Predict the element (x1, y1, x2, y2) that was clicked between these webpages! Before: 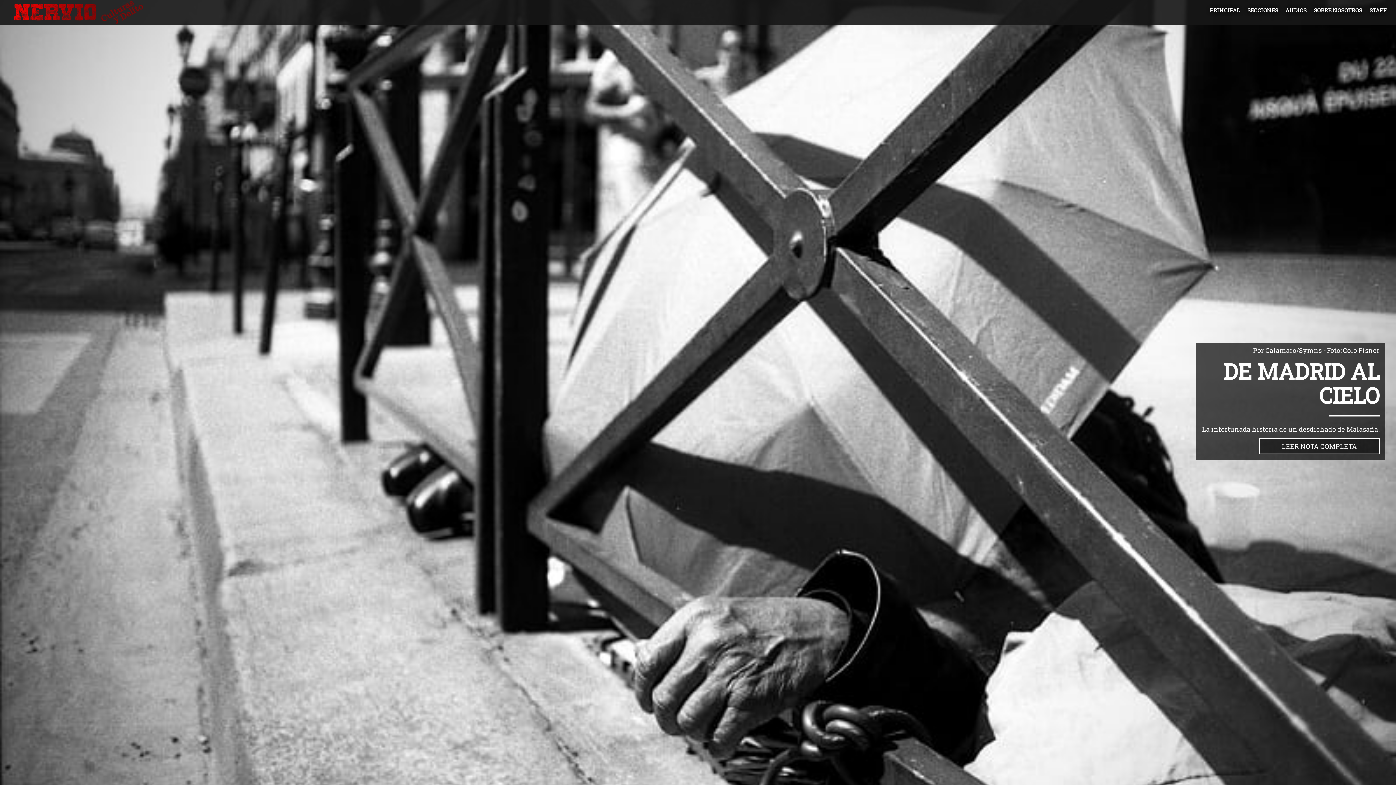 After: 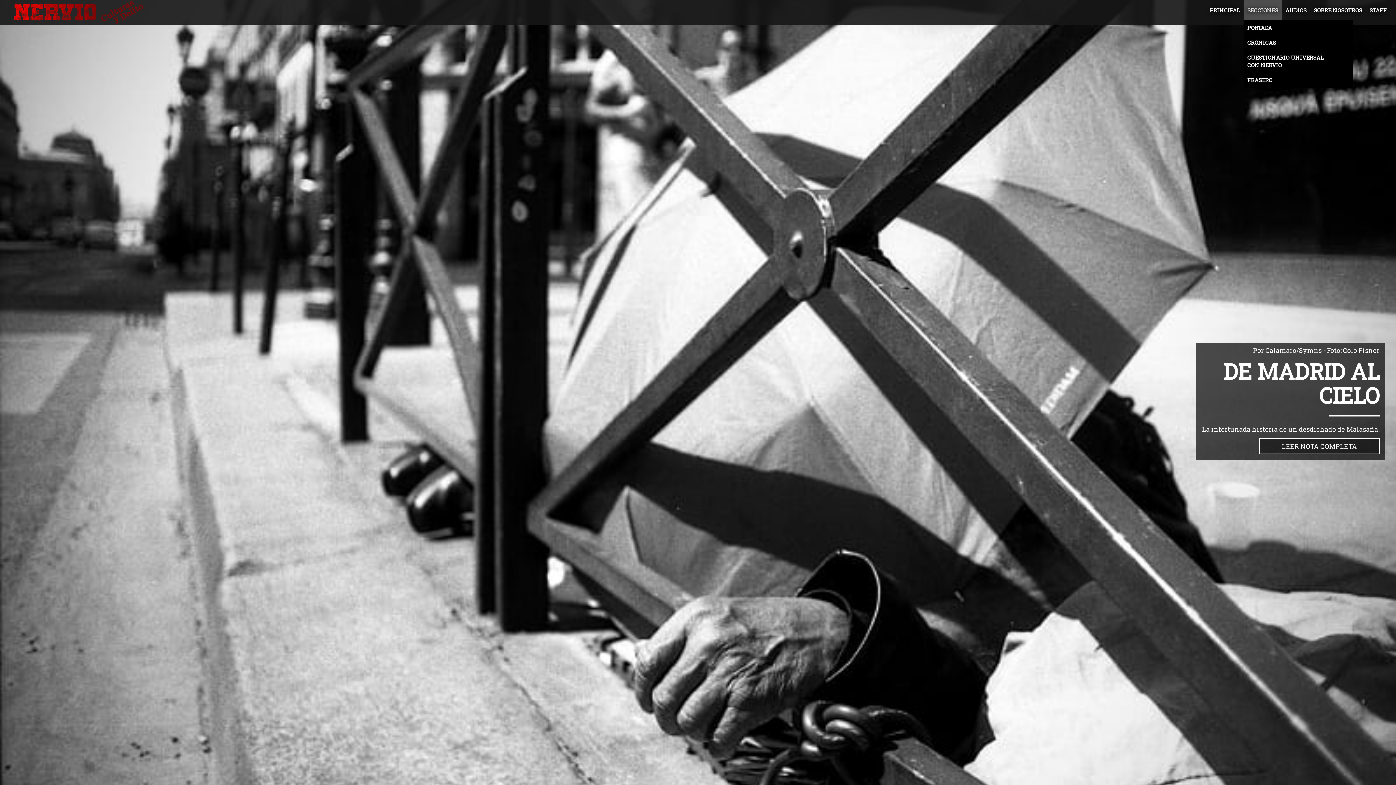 Action: bbox: (1243, 0, 1282, 20) label: SECCIONES